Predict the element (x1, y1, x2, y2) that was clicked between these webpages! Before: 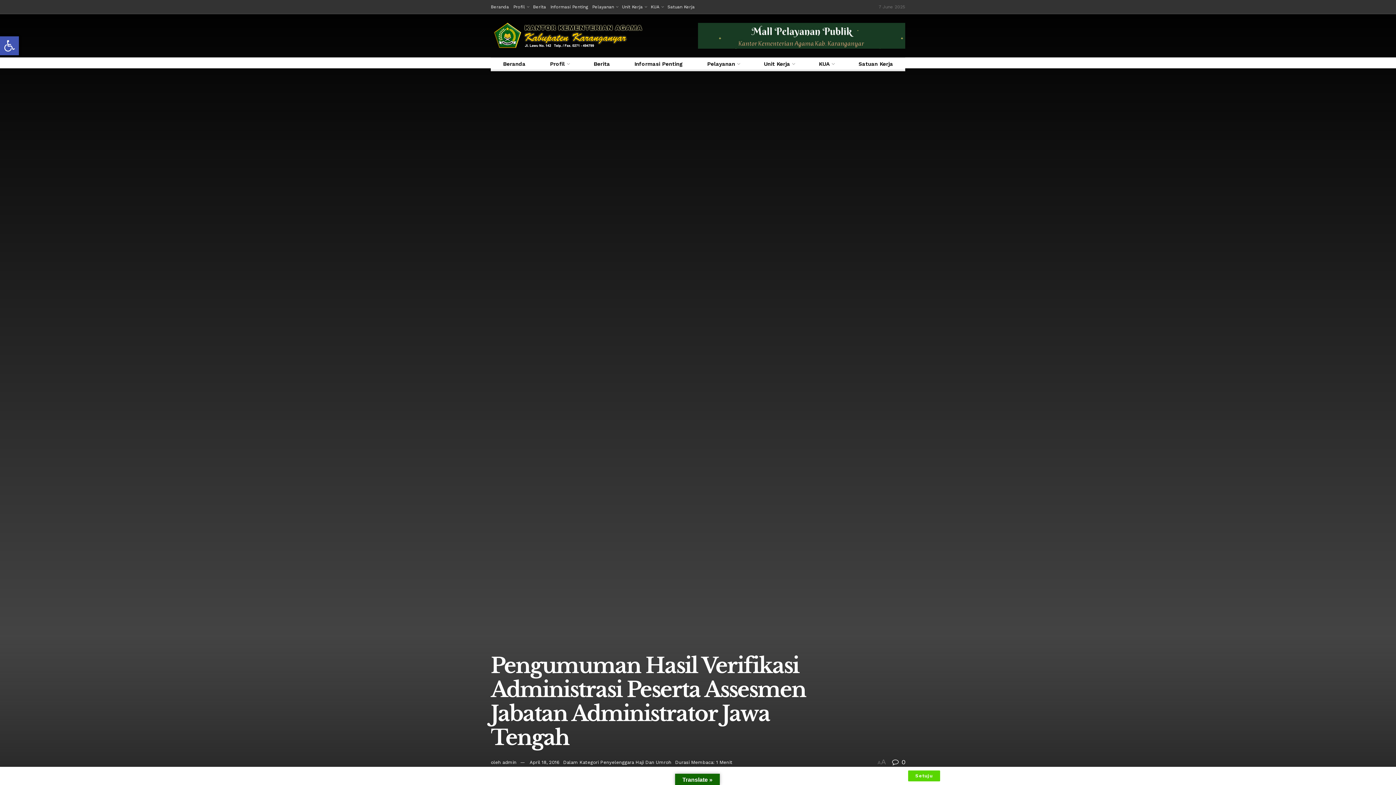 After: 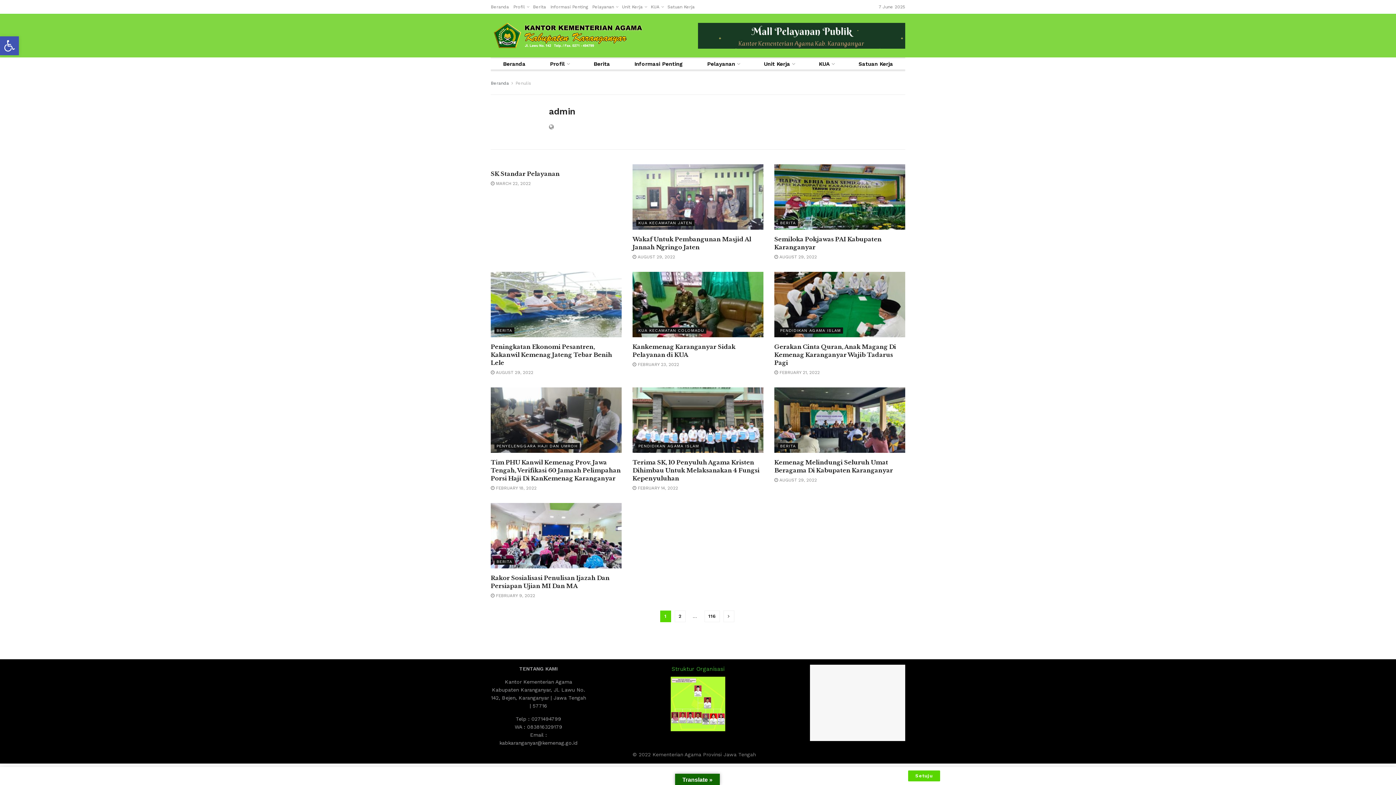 Action: label: admin bbox: (502, 760, 516, 765)